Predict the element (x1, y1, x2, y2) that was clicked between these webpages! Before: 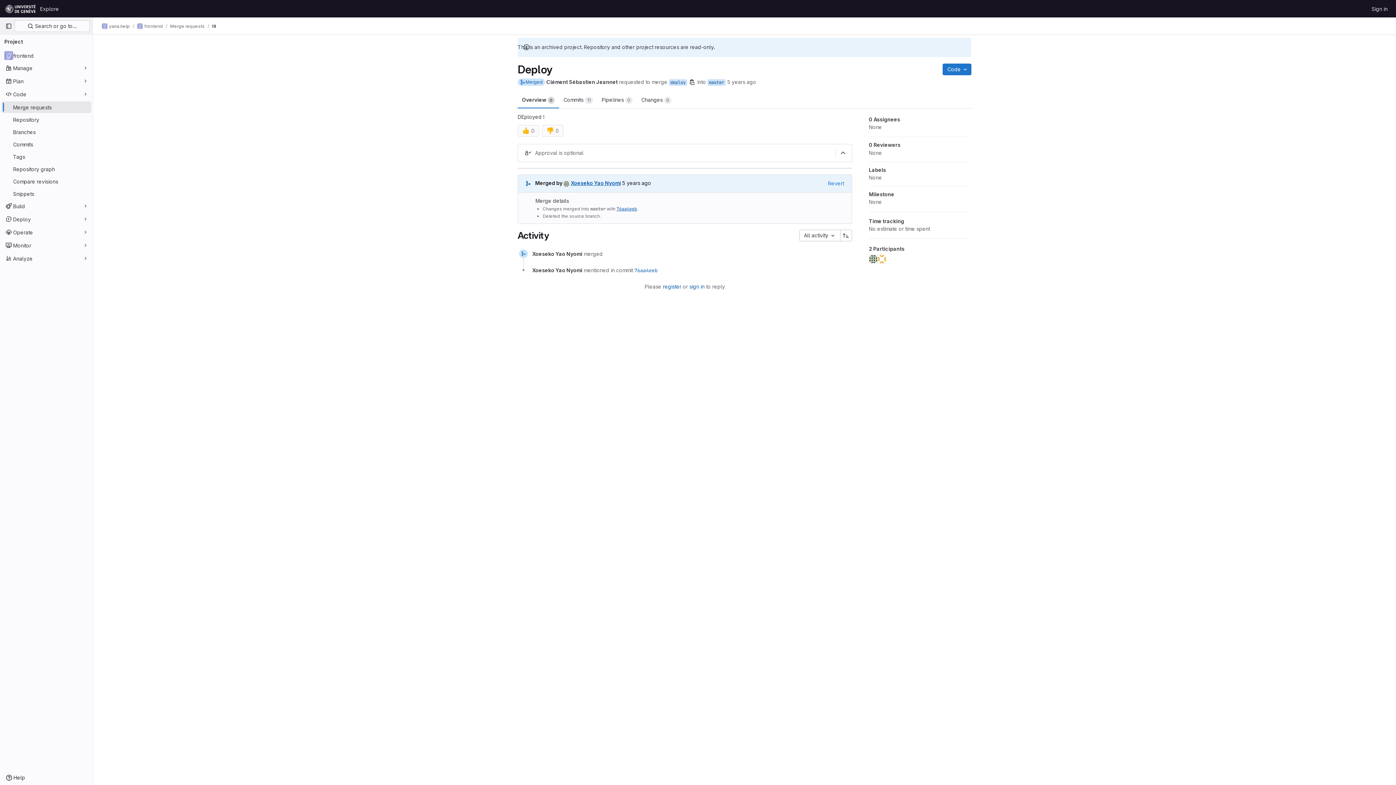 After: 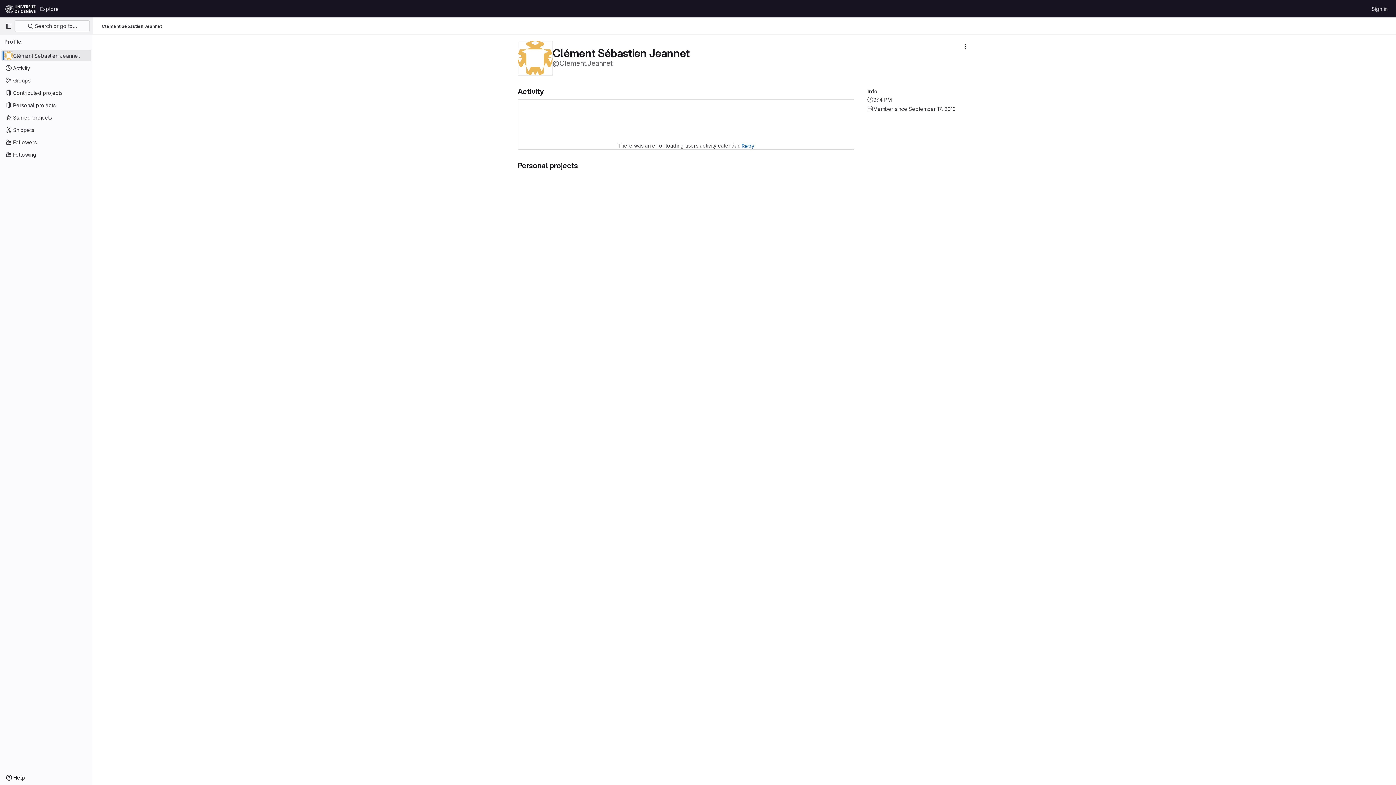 Action: bbox: (546, 78, 617, 85) label: Clément Sébastien Jeannet